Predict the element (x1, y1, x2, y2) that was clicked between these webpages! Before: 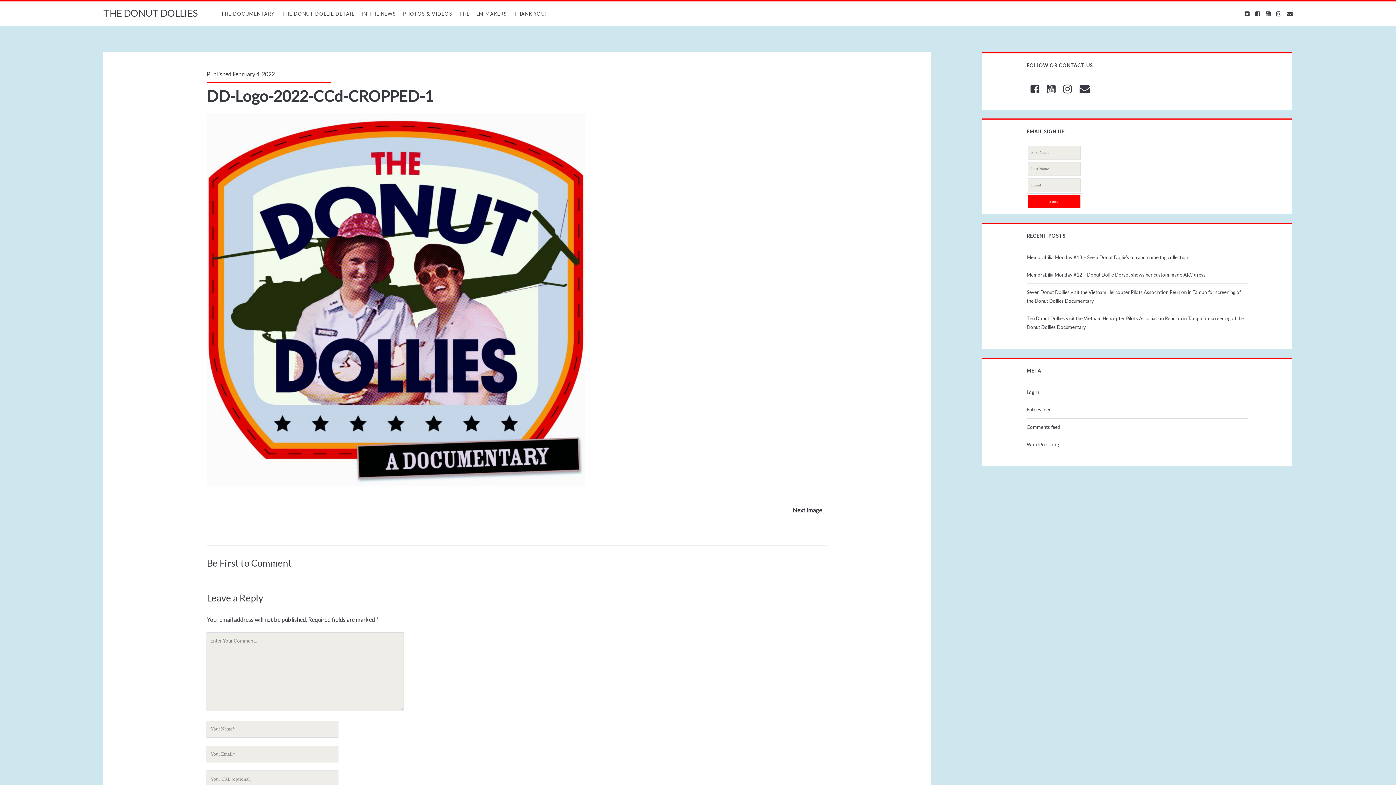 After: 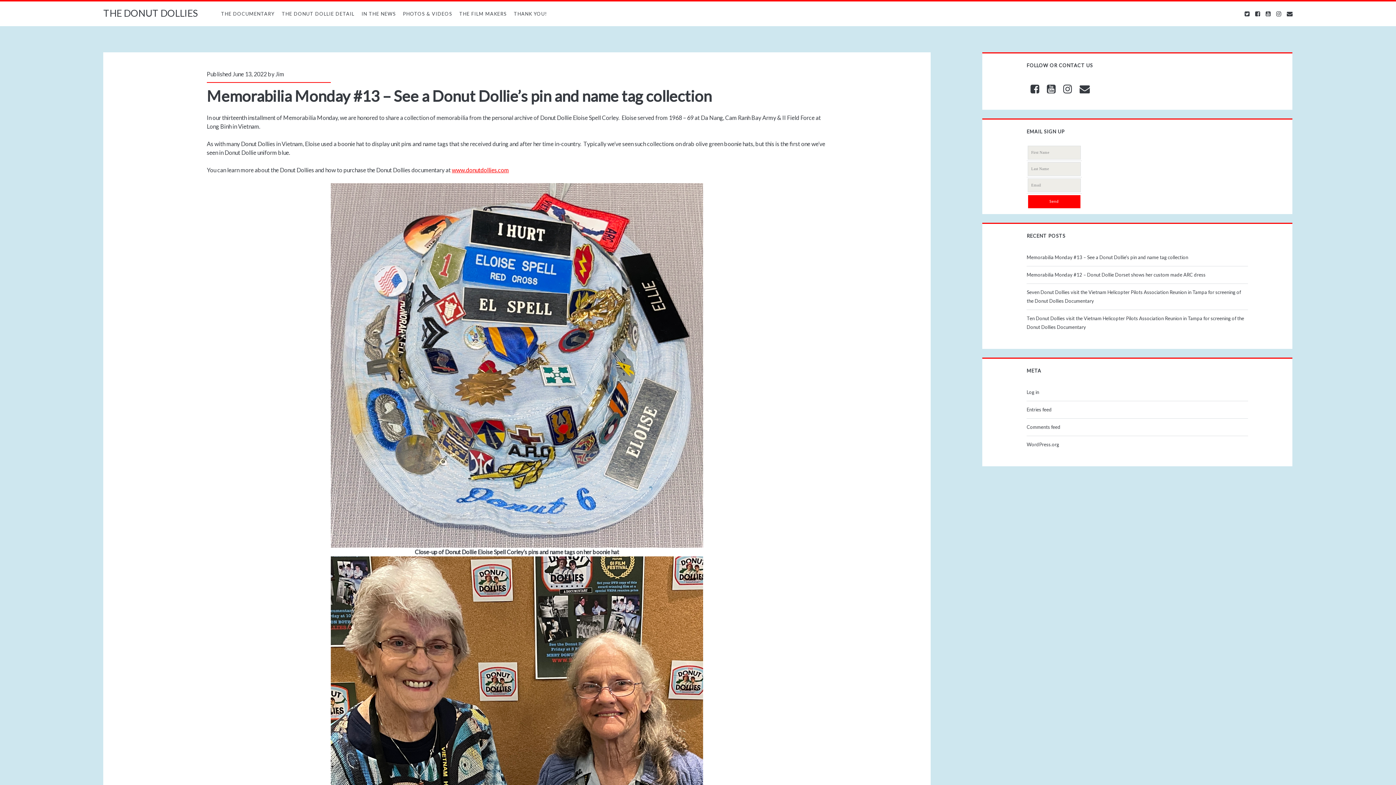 Action: bbox: (1026, 253, 1245, 261) label: Memorabilia Monday #13 – See a Donut Dollie’s pin and name tag collection